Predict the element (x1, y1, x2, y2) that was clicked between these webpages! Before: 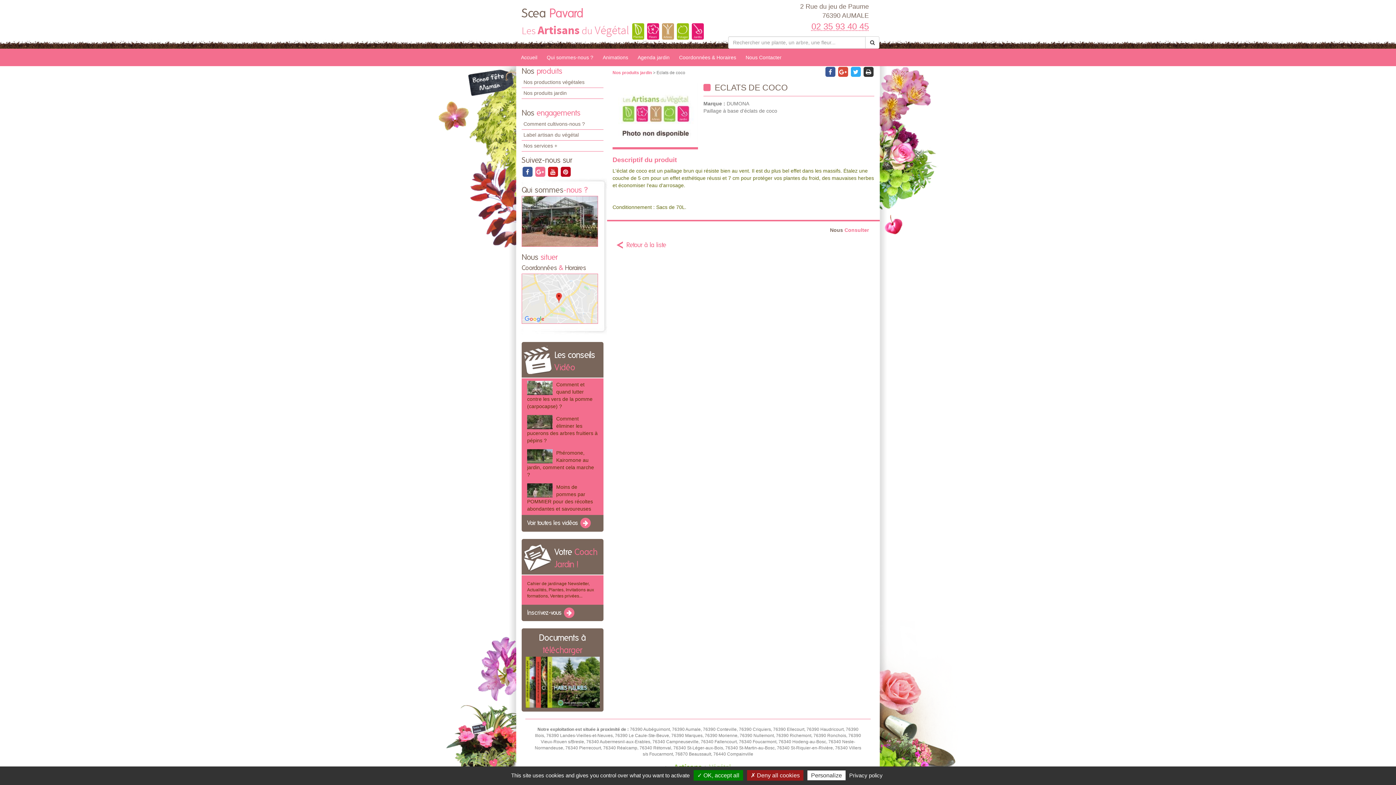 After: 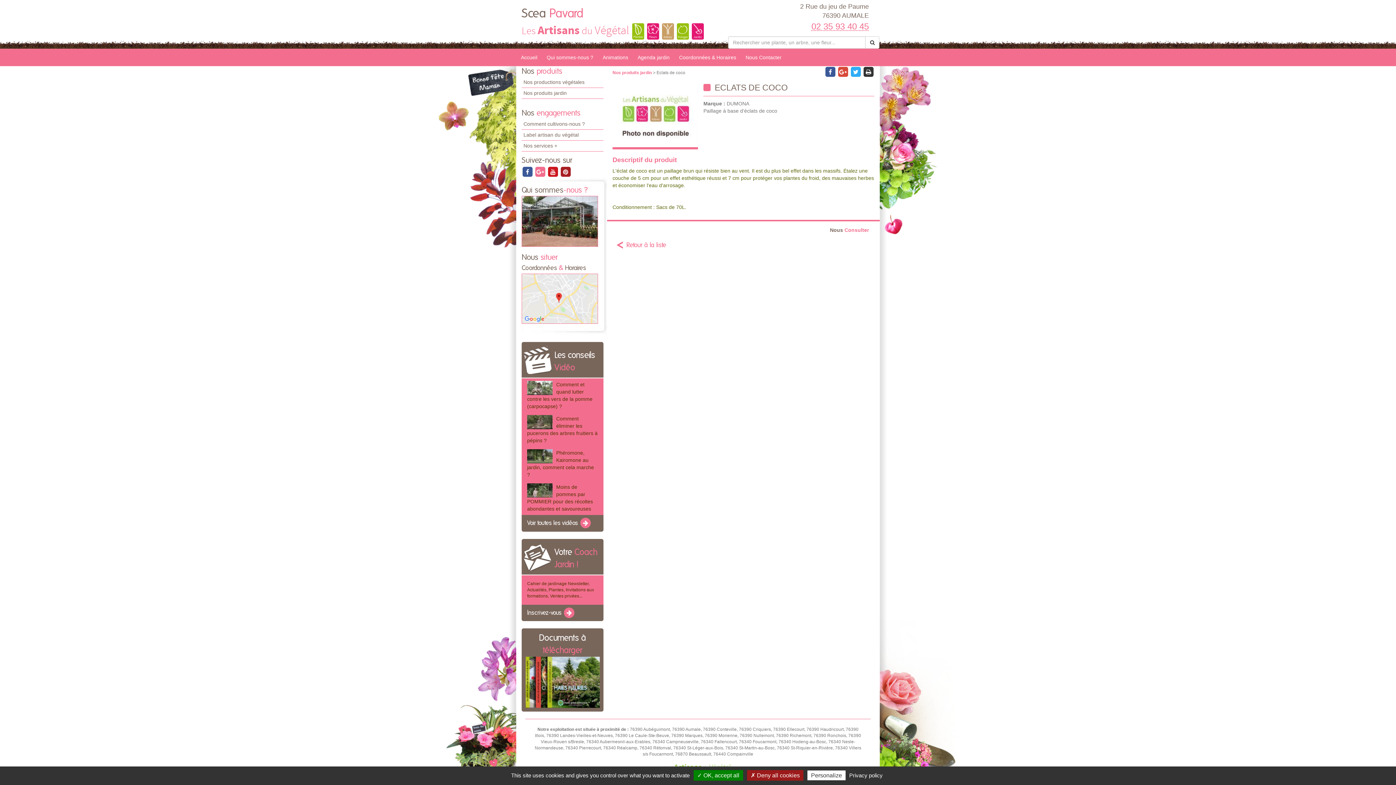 Action: bbox: (560, 169, 571, 174)